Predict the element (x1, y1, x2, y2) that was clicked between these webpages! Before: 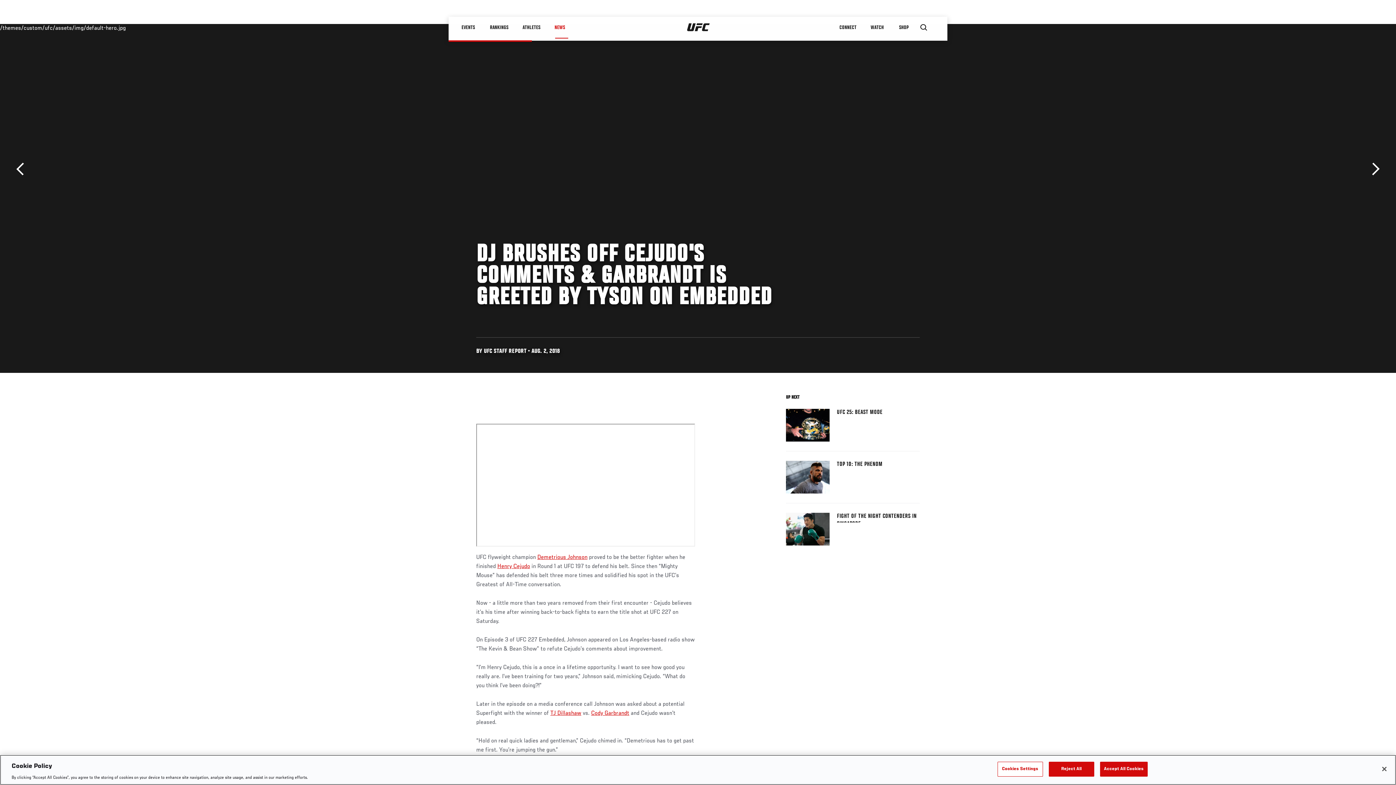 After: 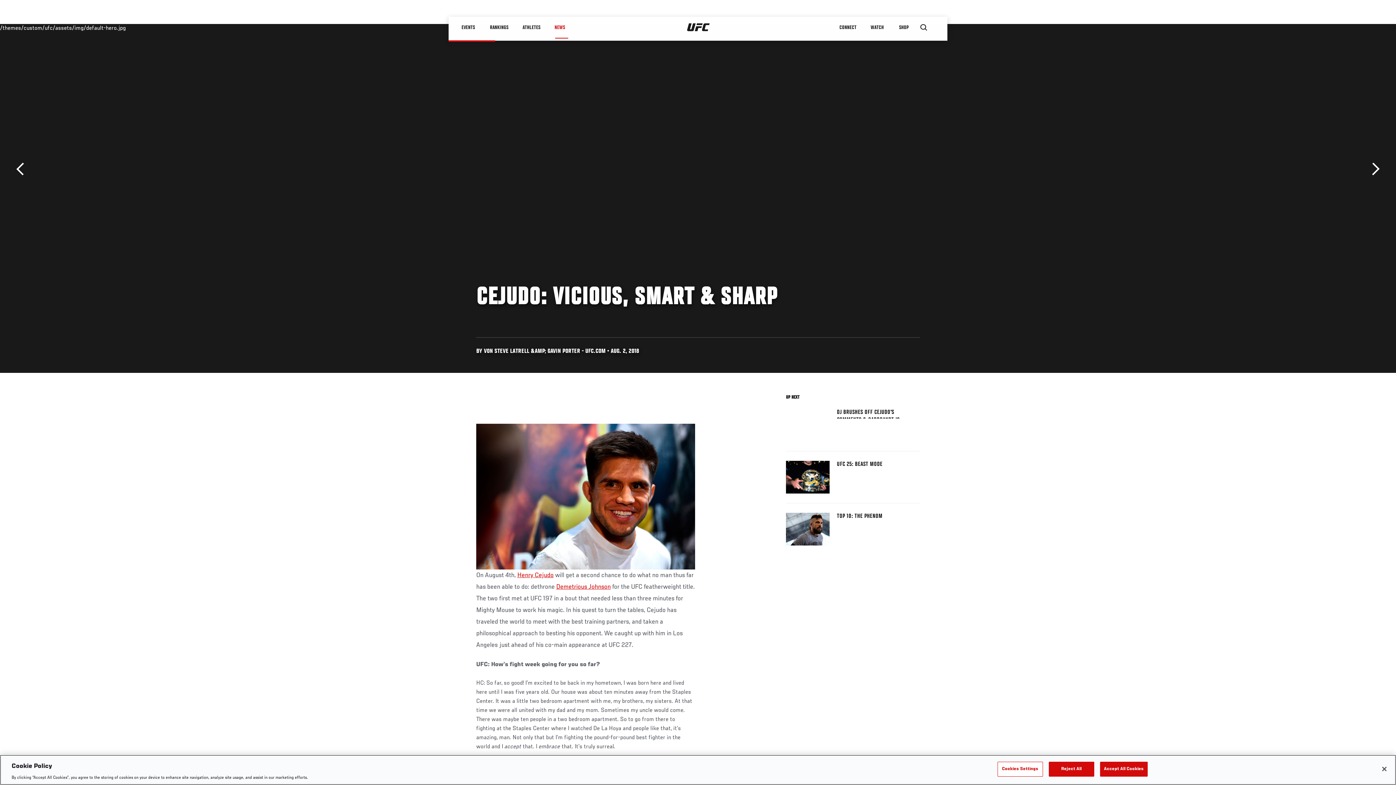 Action: bbox: (16, 162, 29, 175) label: Previous